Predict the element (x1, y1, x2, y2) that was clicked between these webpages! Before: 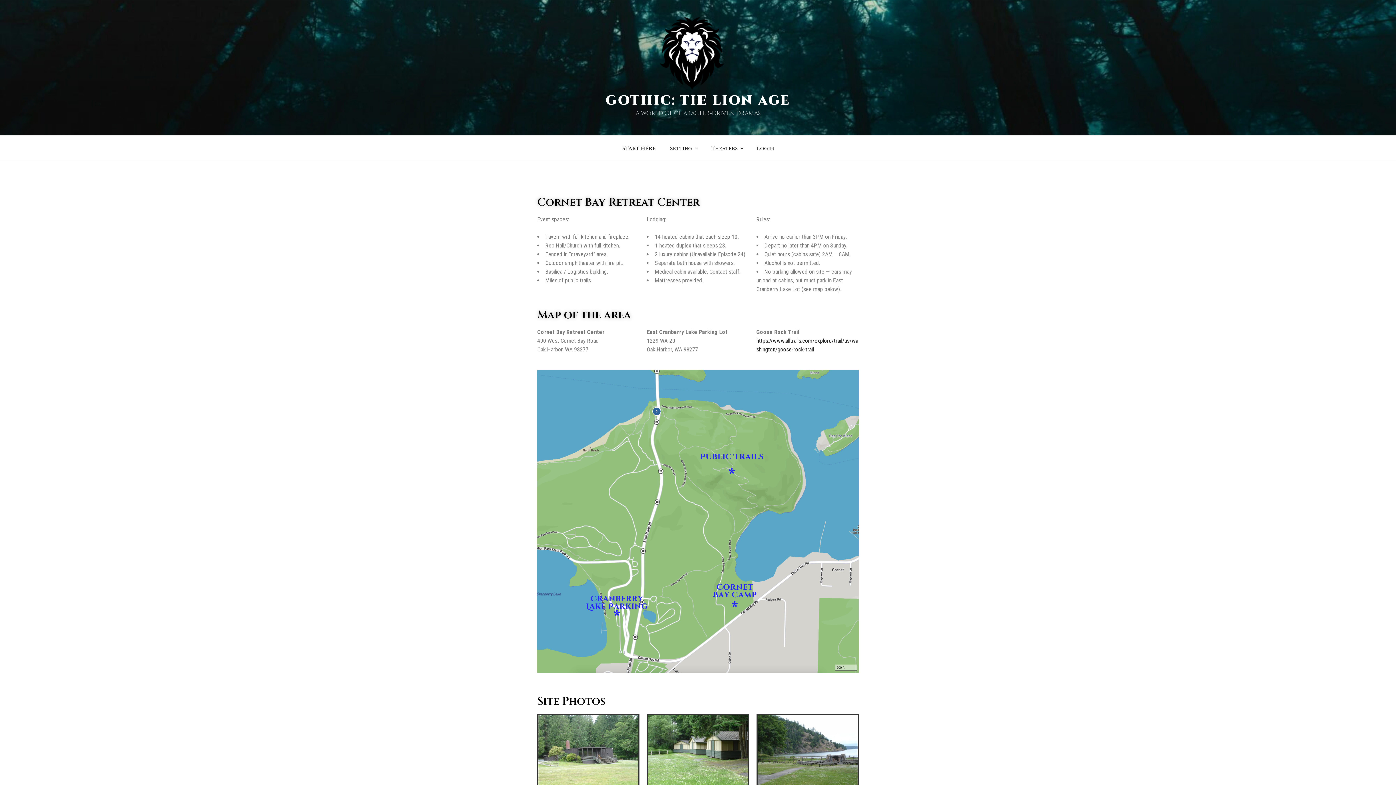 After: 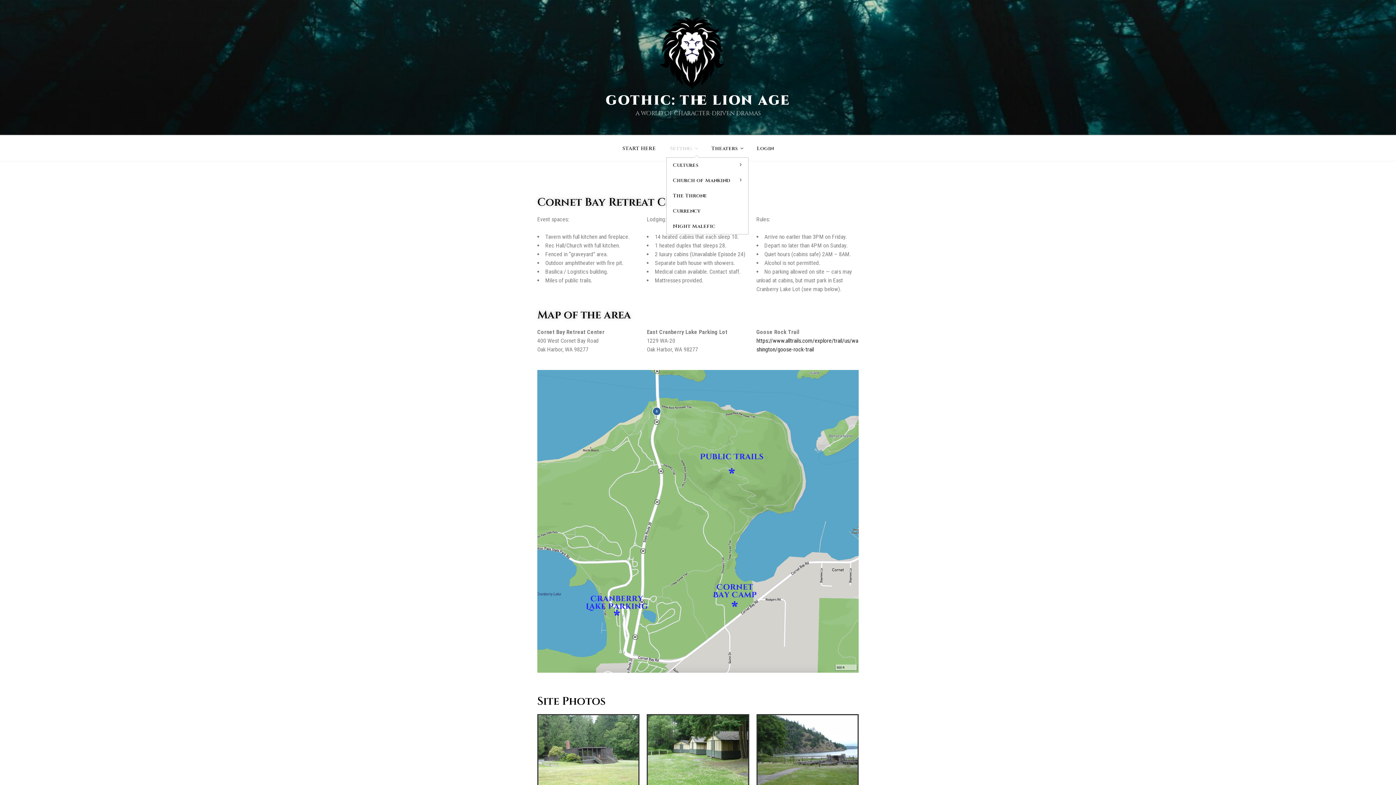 Action: bbox: (663, 139, 703, 157) label: Setting